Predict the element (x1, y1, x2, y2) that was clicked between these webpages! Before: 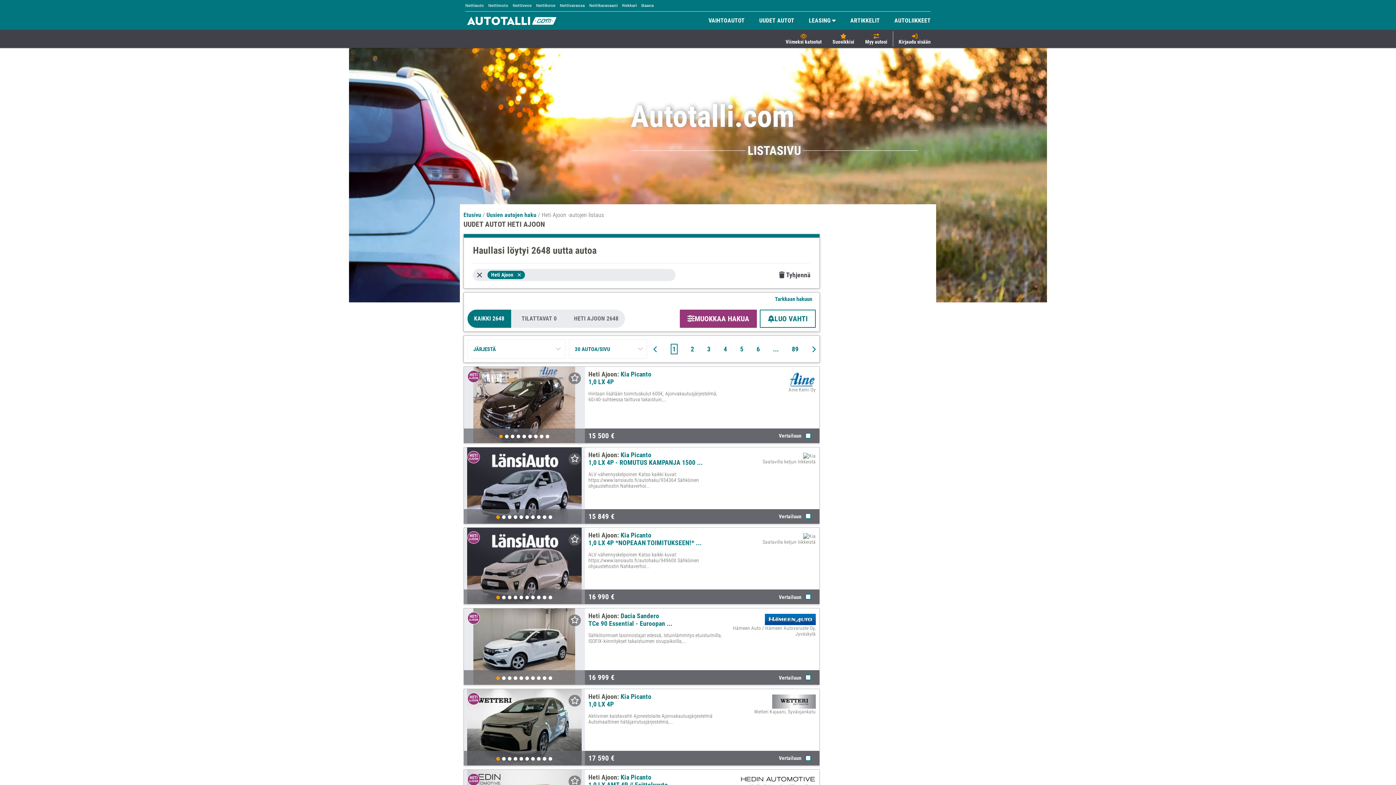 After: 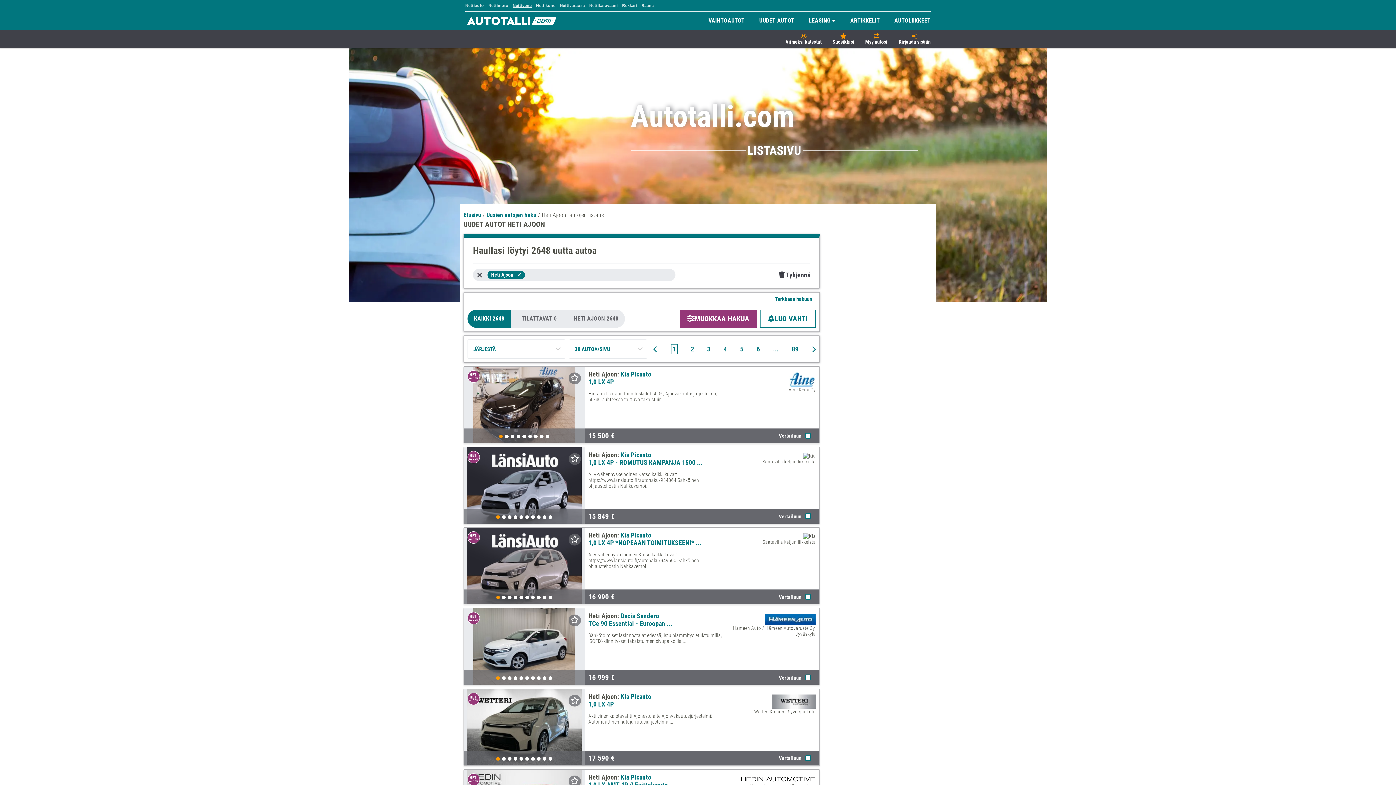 Action: label: Nettivene bbox: (512, 3, 531, 7)